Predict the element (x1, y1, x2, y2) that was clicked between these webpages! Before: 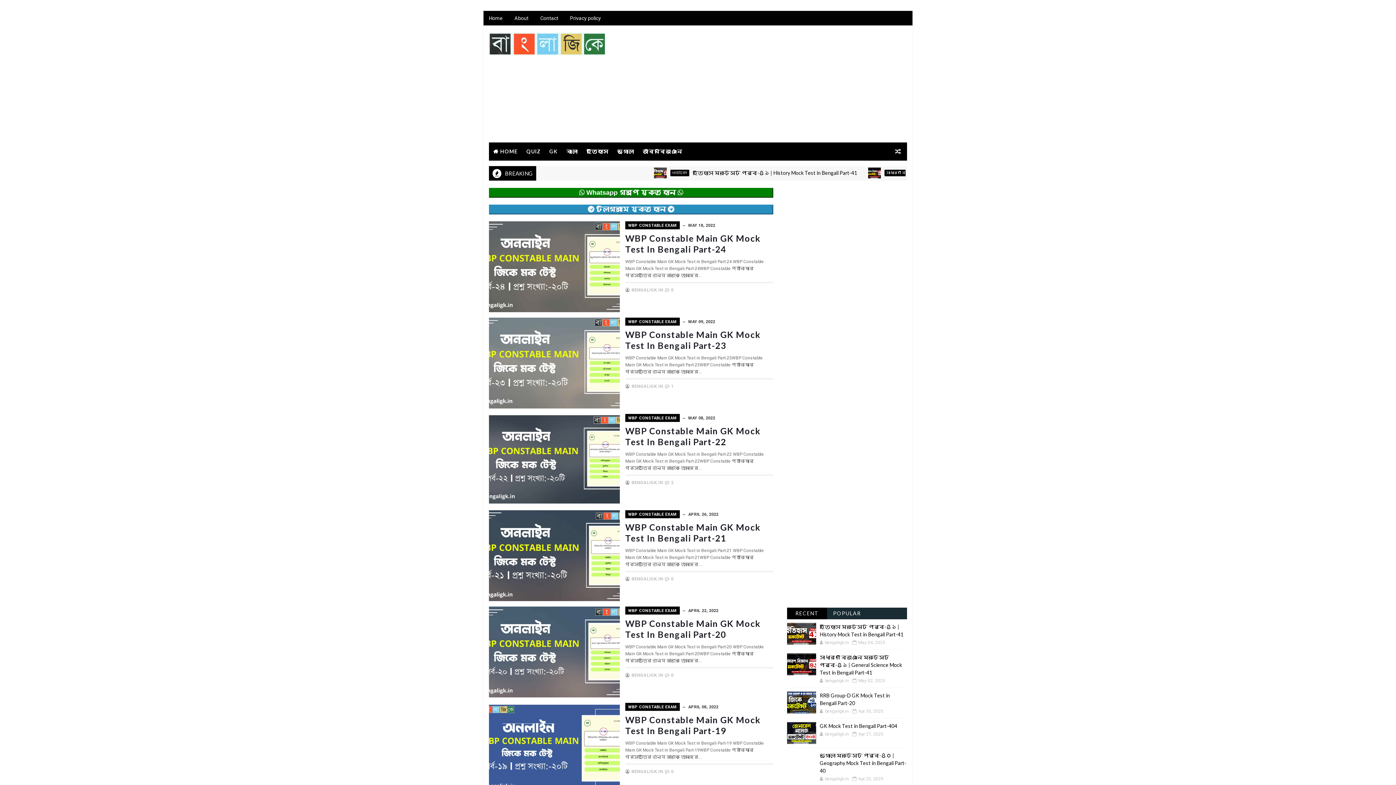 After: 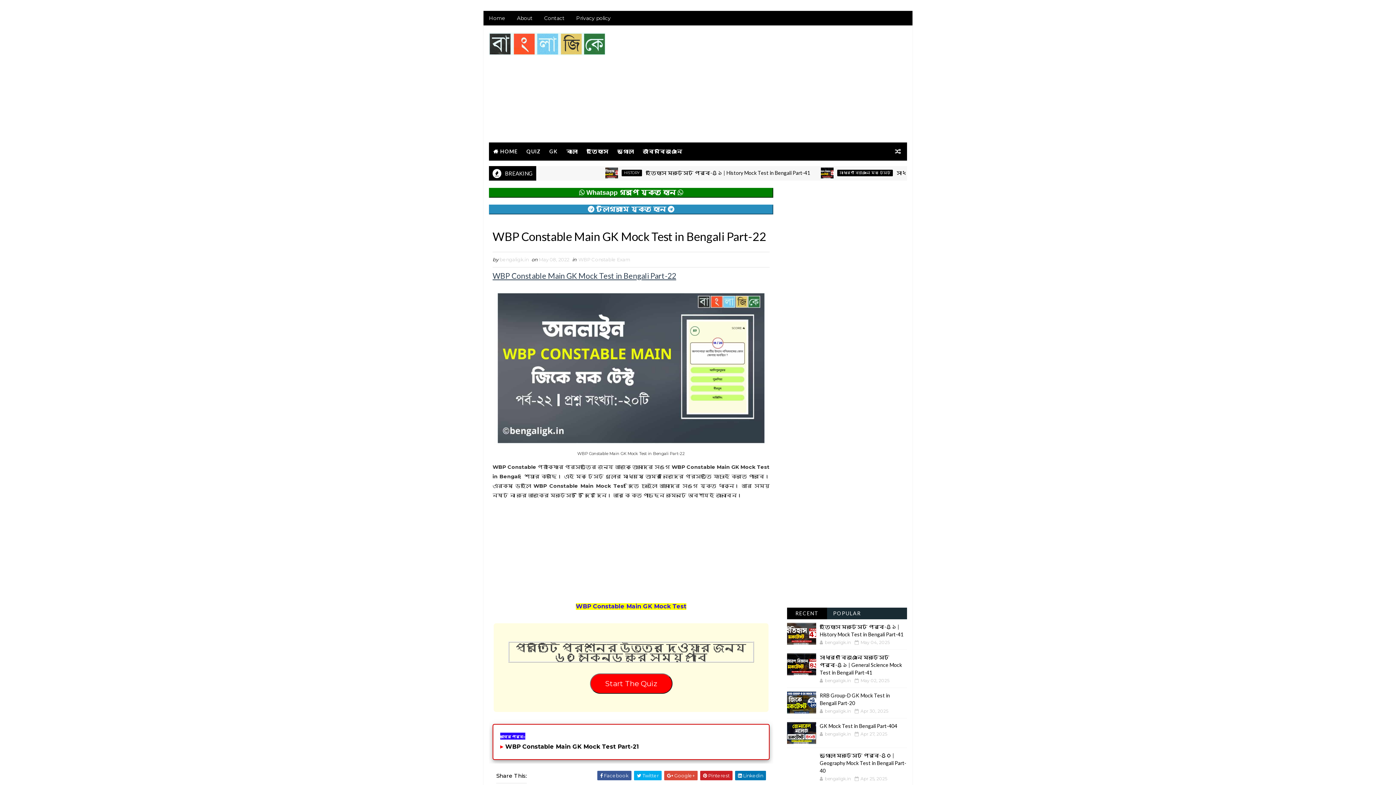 Action: bbox: (625, 425, 761, 447) label: WBP Constable Main GK Mock Test In Bengali Part-22